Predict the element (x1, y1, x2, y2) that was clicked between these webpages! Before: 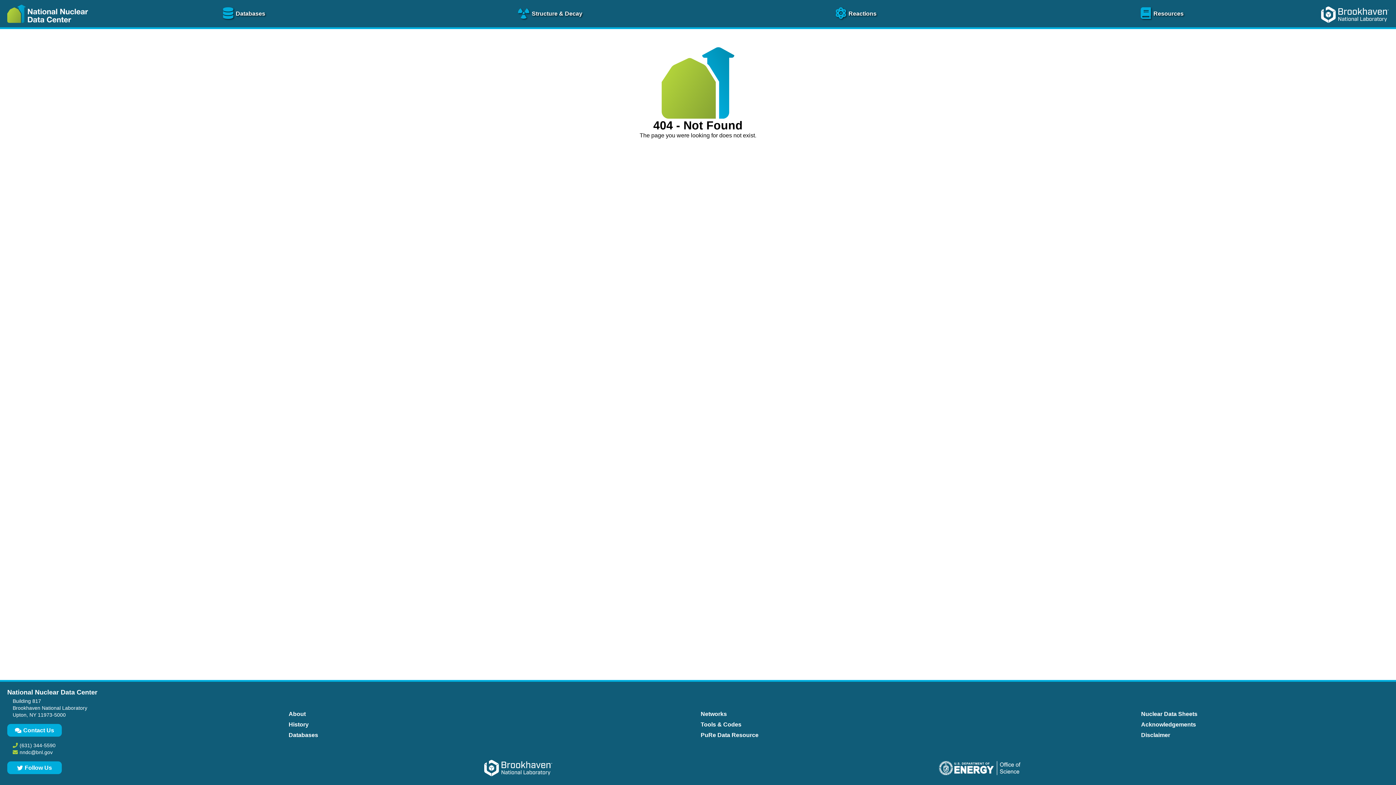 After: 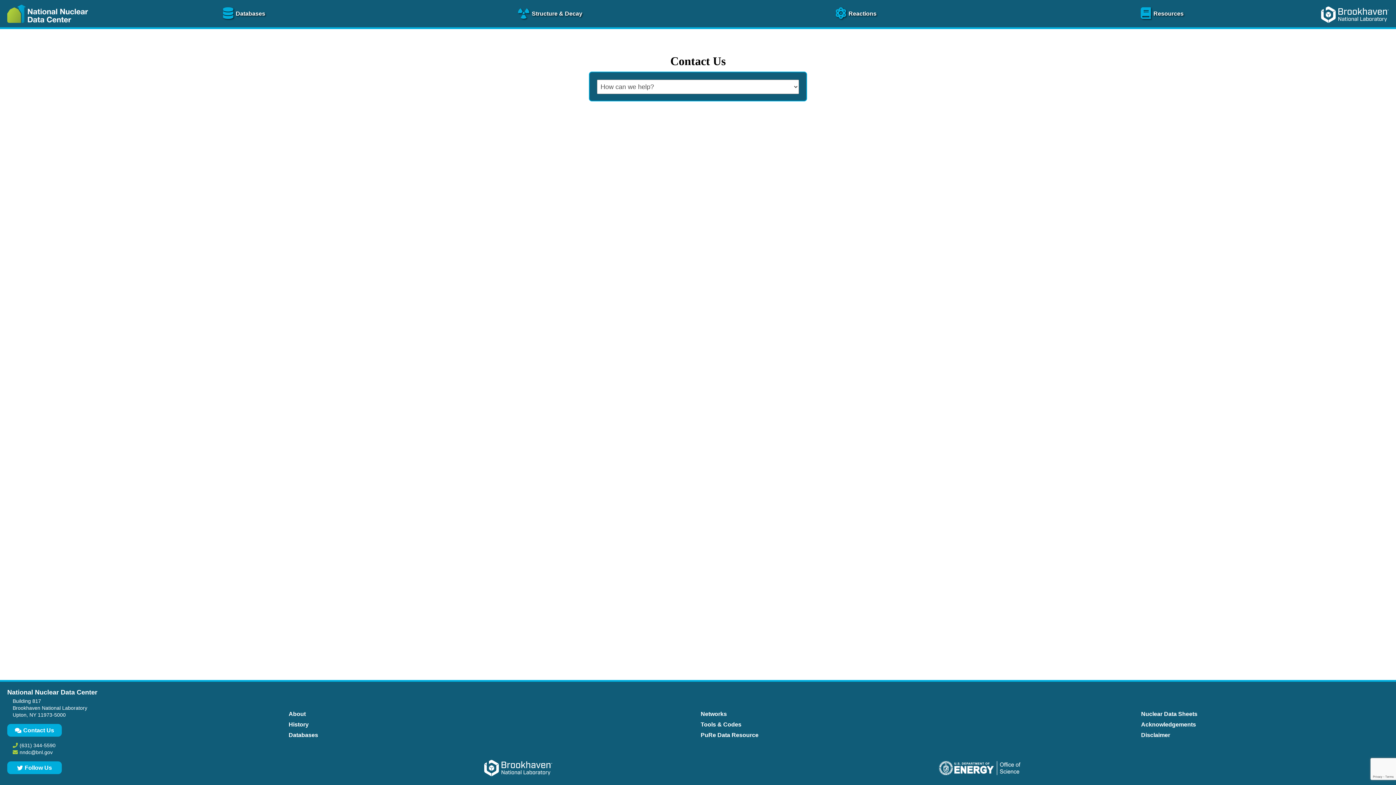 Action: label: Contact Us bbox: (7, 724, 61, 737)